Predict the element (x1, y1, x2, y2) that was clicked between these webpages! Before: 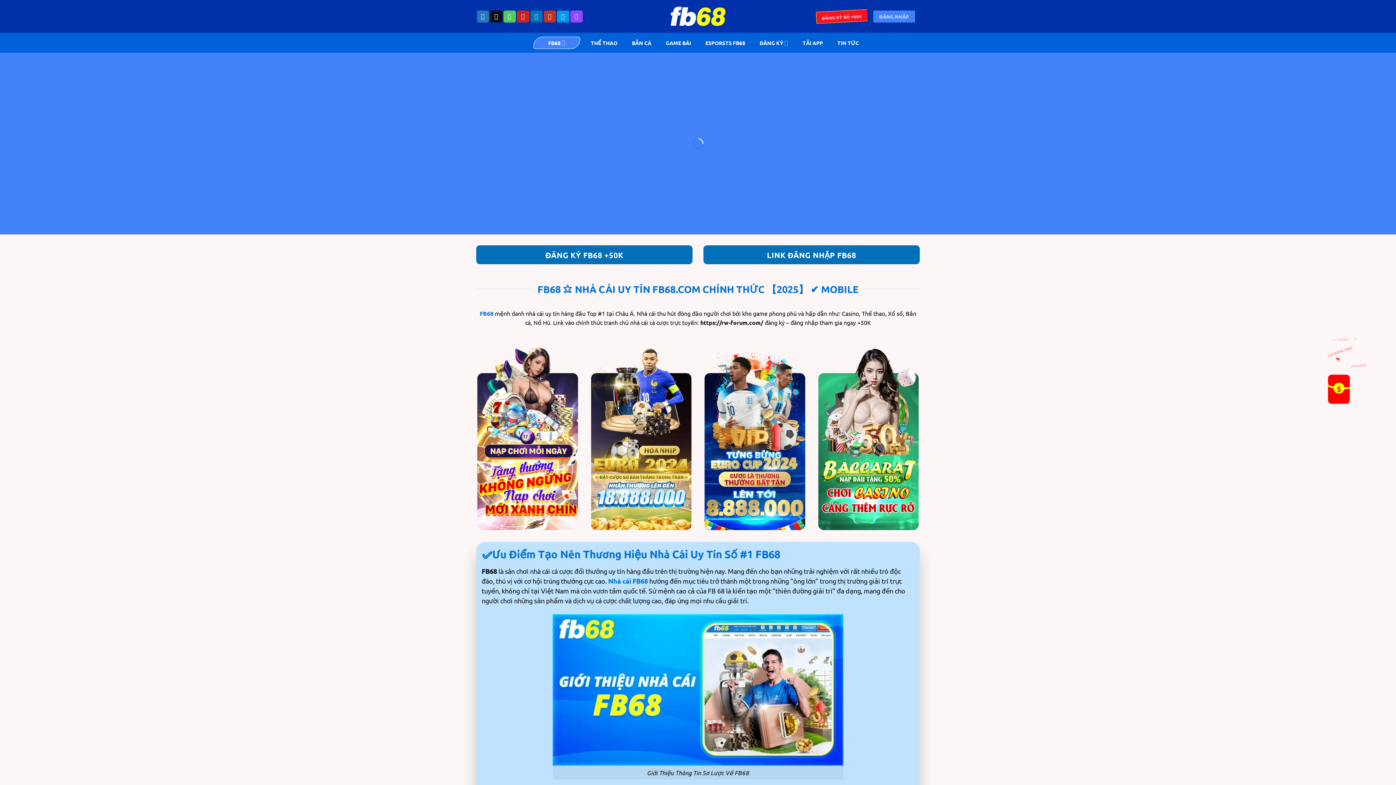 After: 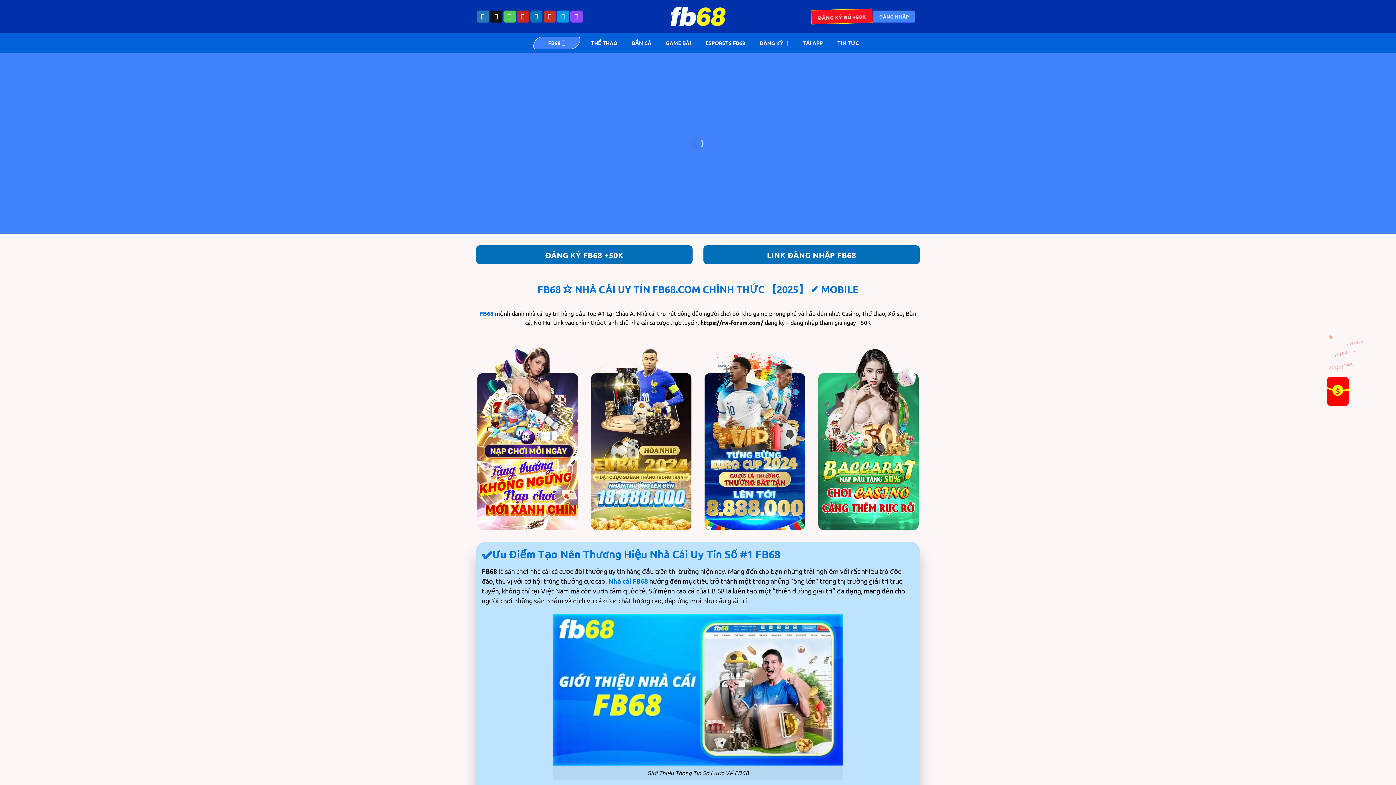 Action: bbox: (661, 13, 734, 19)